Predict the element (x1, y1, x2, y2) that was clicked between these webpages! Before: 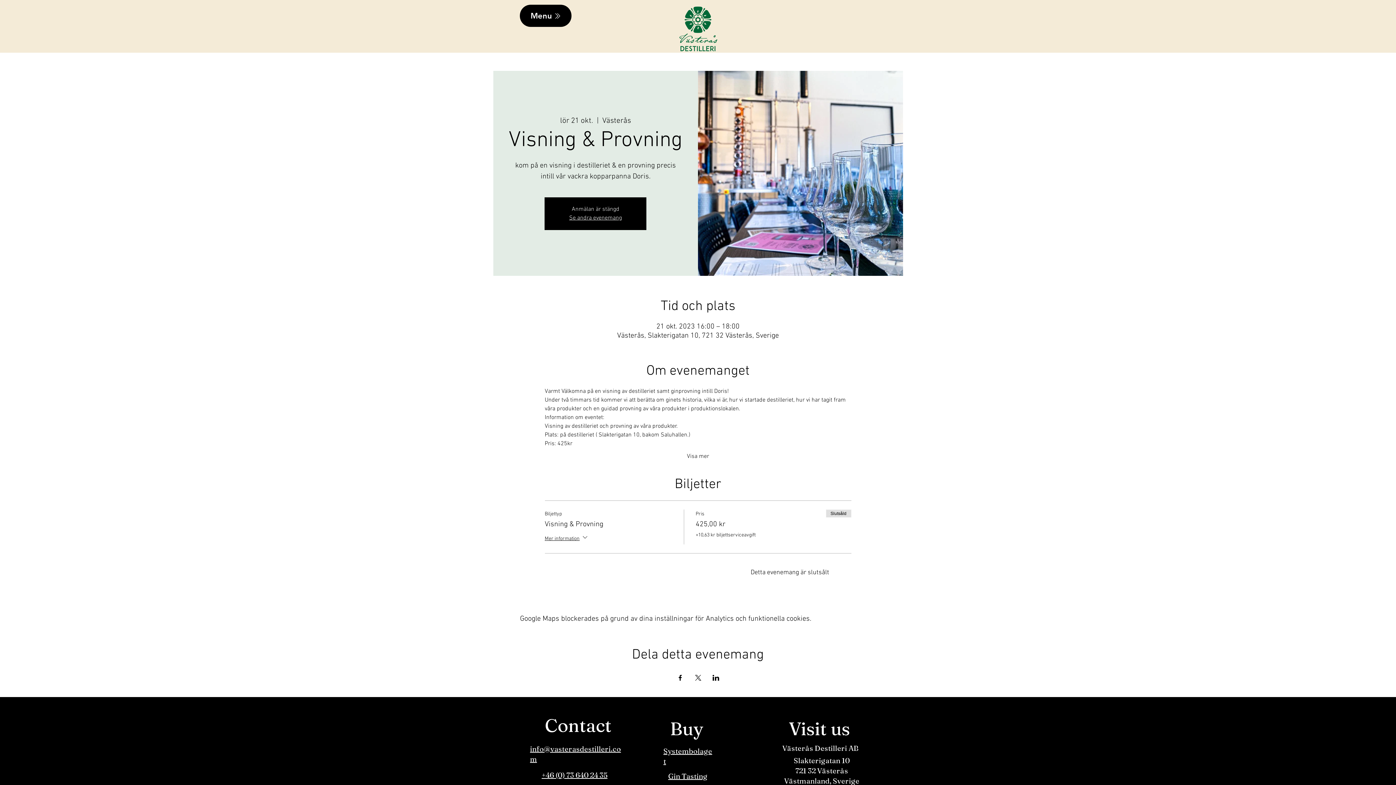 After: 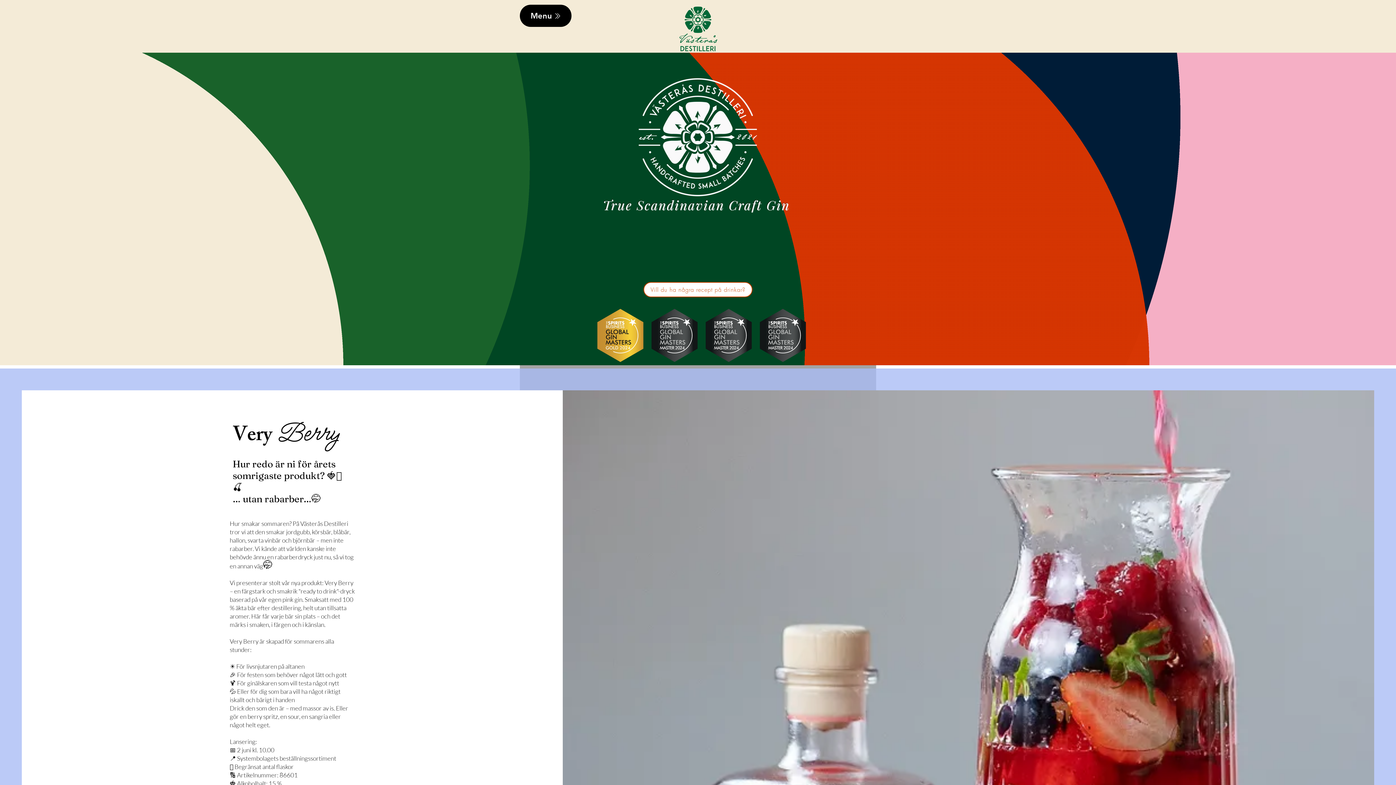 Action: bbox: (569, 214, 622, 221) label: Se andra evenemang